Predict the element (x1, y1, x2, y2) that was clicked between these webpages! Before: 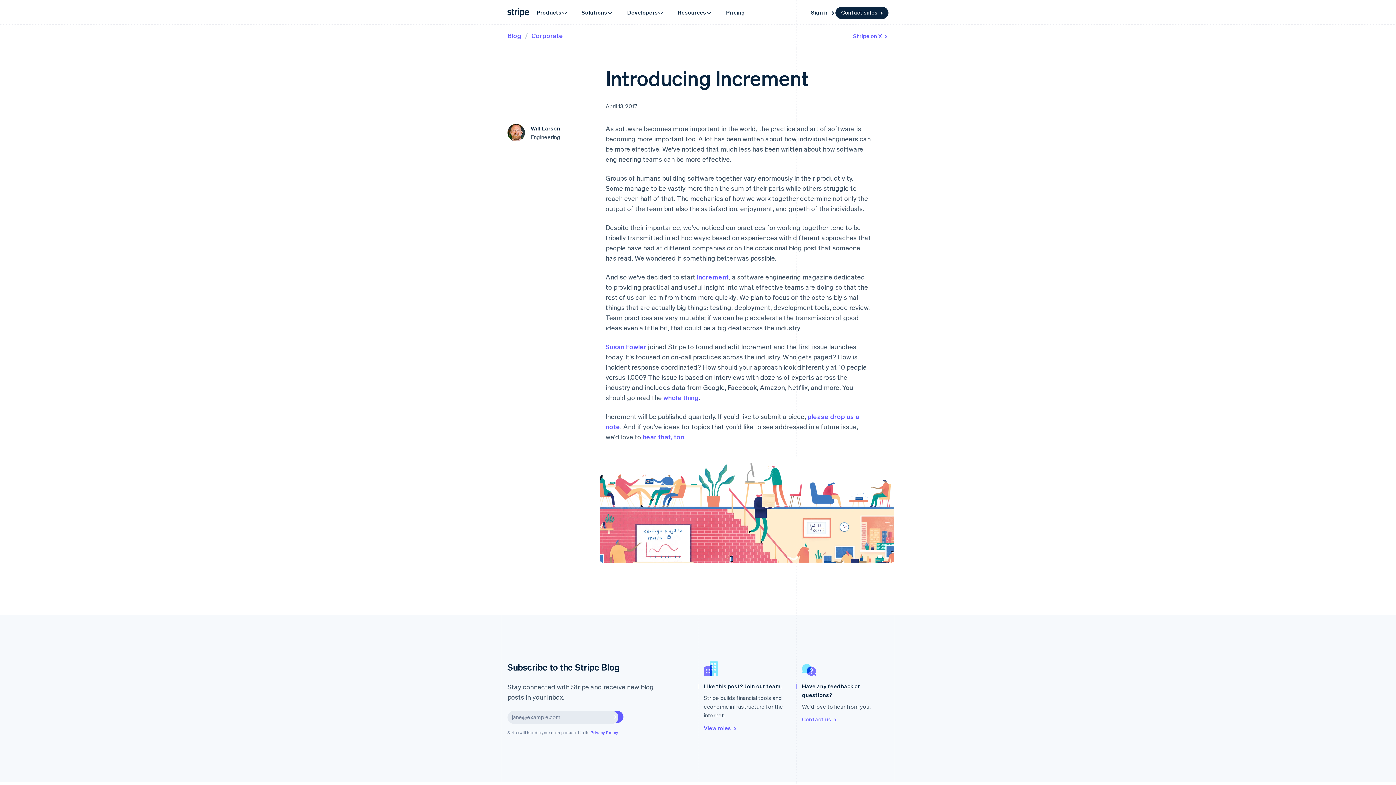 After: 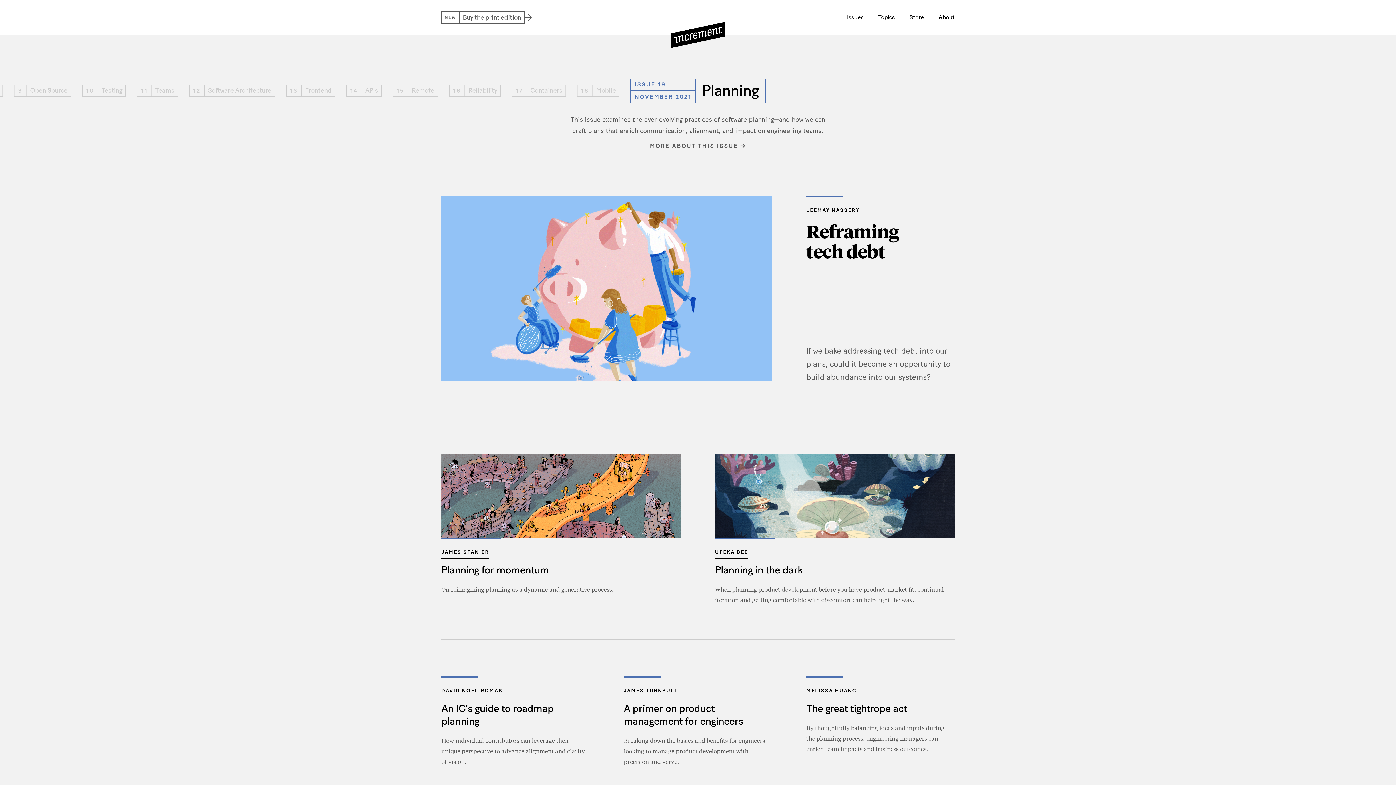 Action: bbox: (697, 272, 729, 281) label: Increment